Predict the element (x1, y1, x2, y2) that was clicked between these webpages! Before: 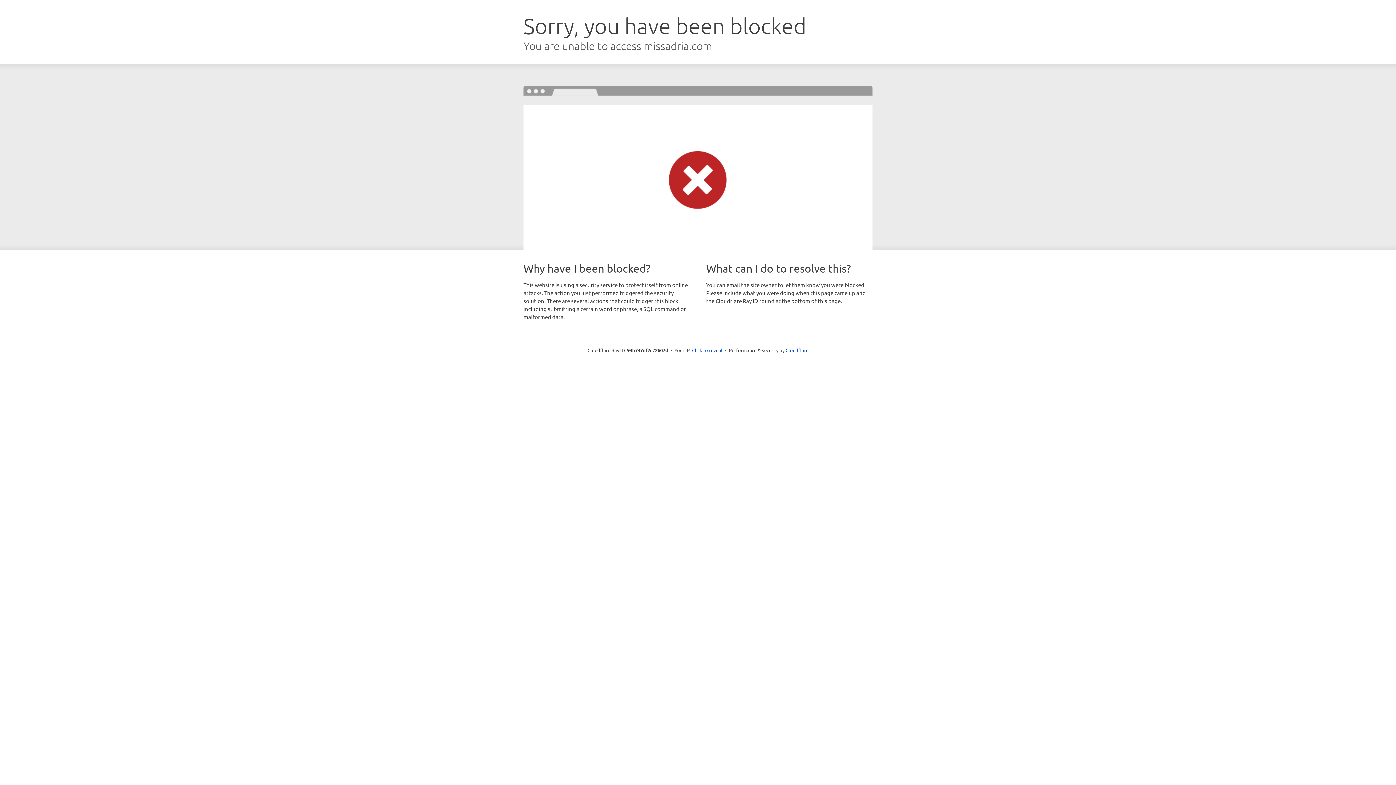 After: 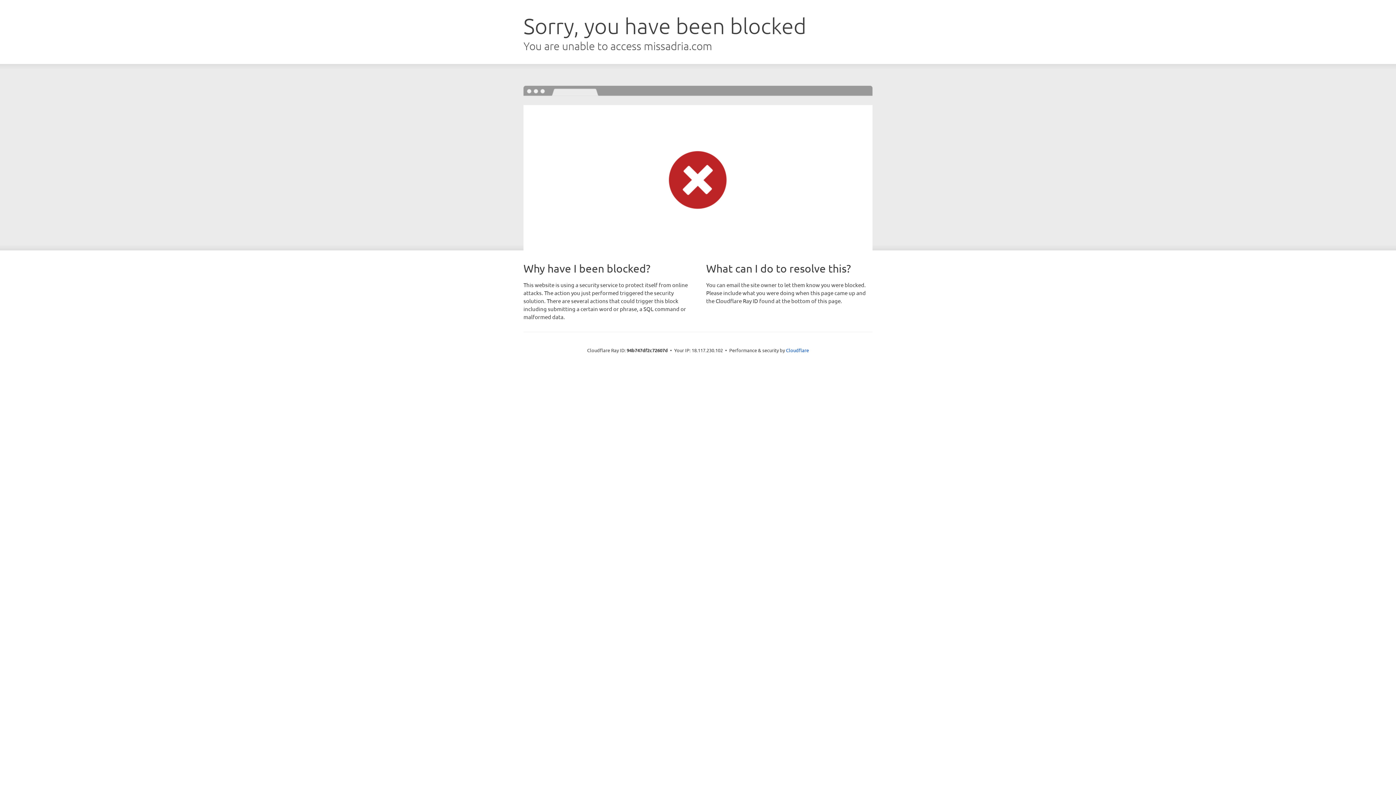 Action: label: Click to reveal bbox: (692, 346, 722, 353)